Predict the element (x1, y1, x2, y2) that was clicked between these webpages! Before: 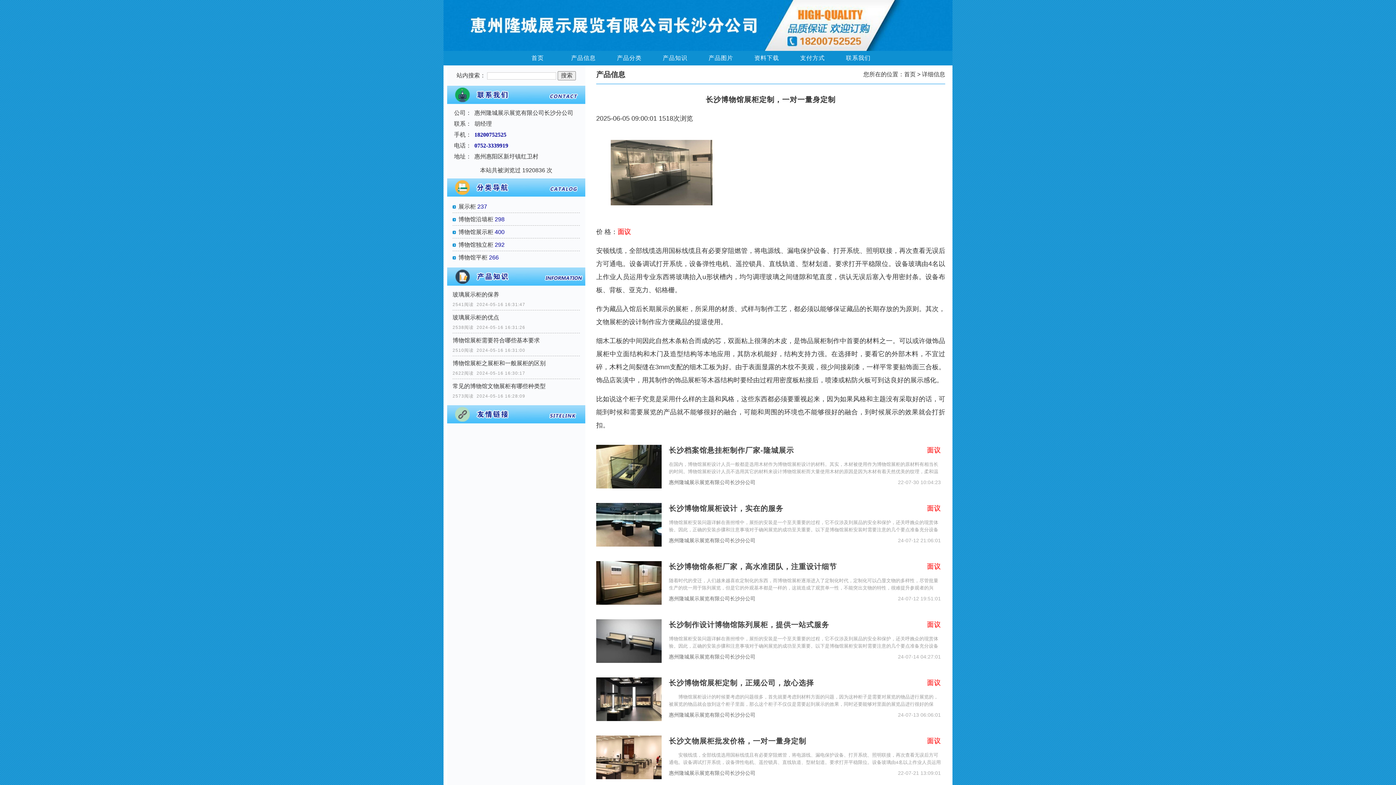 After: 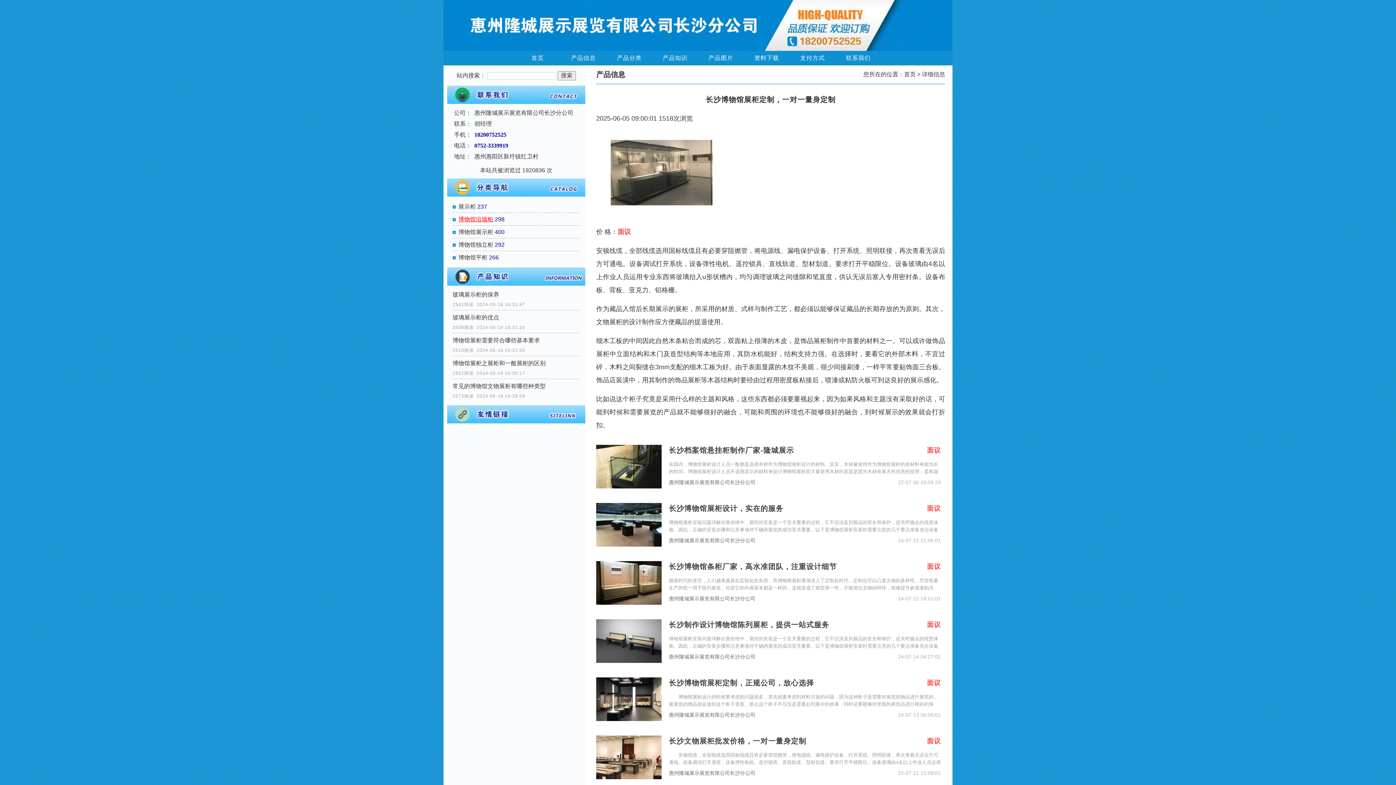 Action: label: 博物馆沿墙柜 bbox: (458, 216, 493, 222)